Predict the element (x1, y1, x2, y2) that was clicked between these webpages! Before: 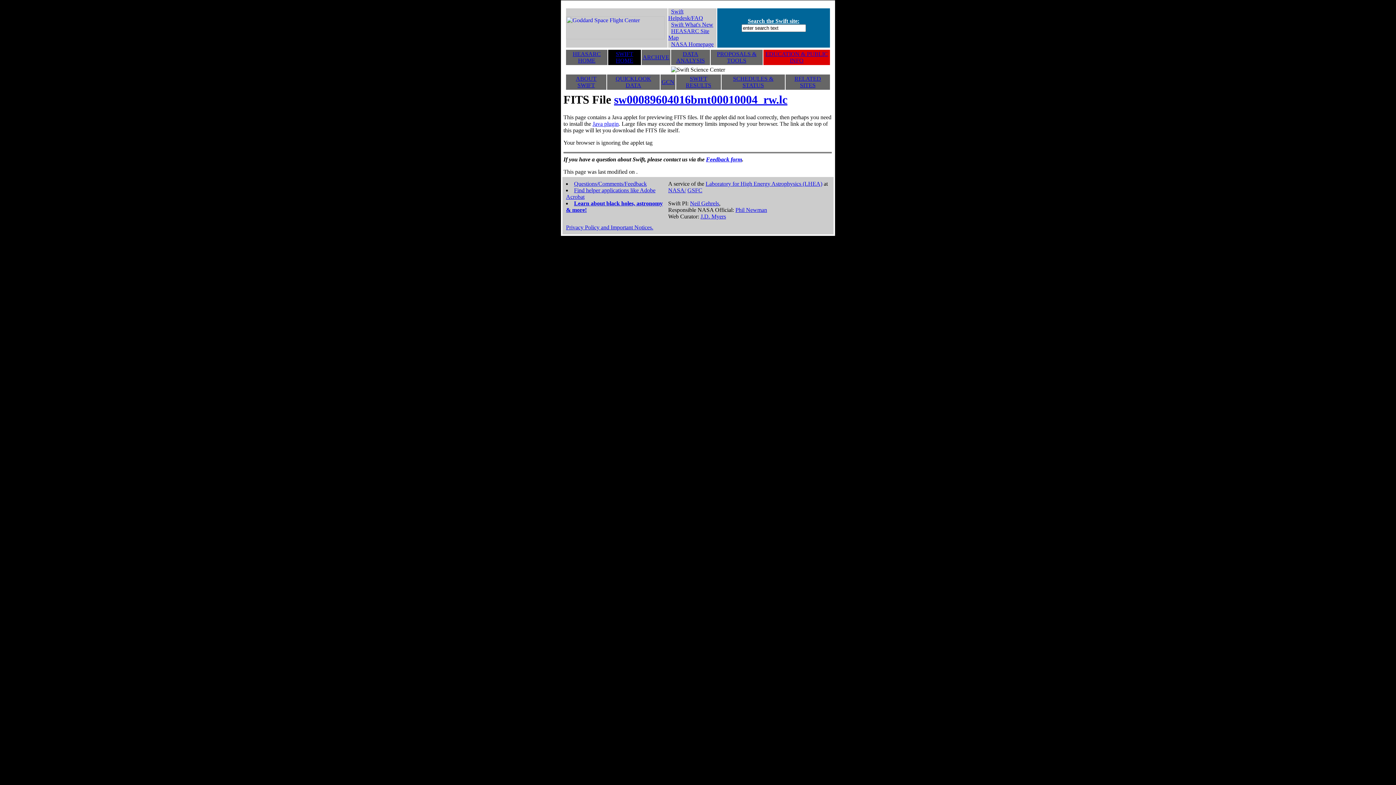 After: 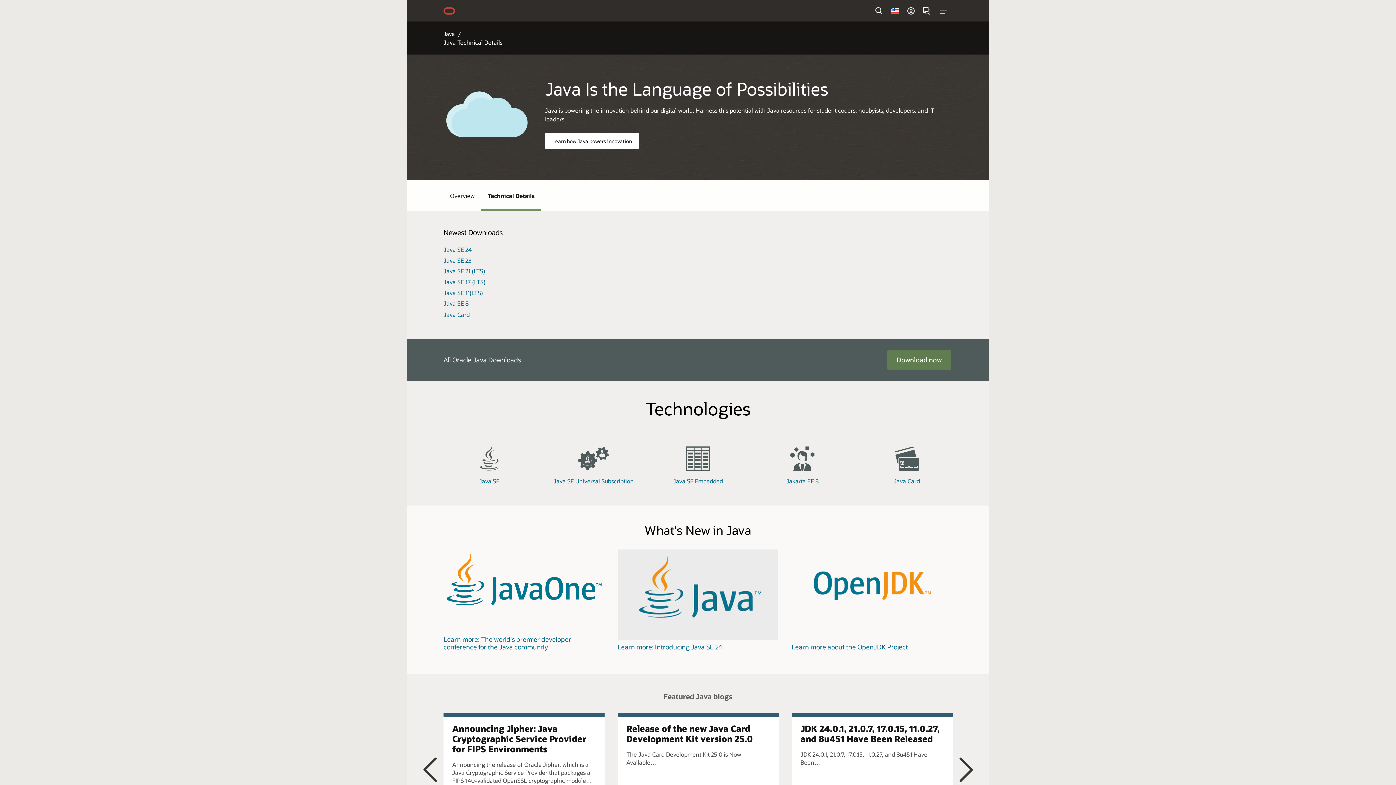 Action: label: Java plugin bbox: (592, 120, 618, 127)